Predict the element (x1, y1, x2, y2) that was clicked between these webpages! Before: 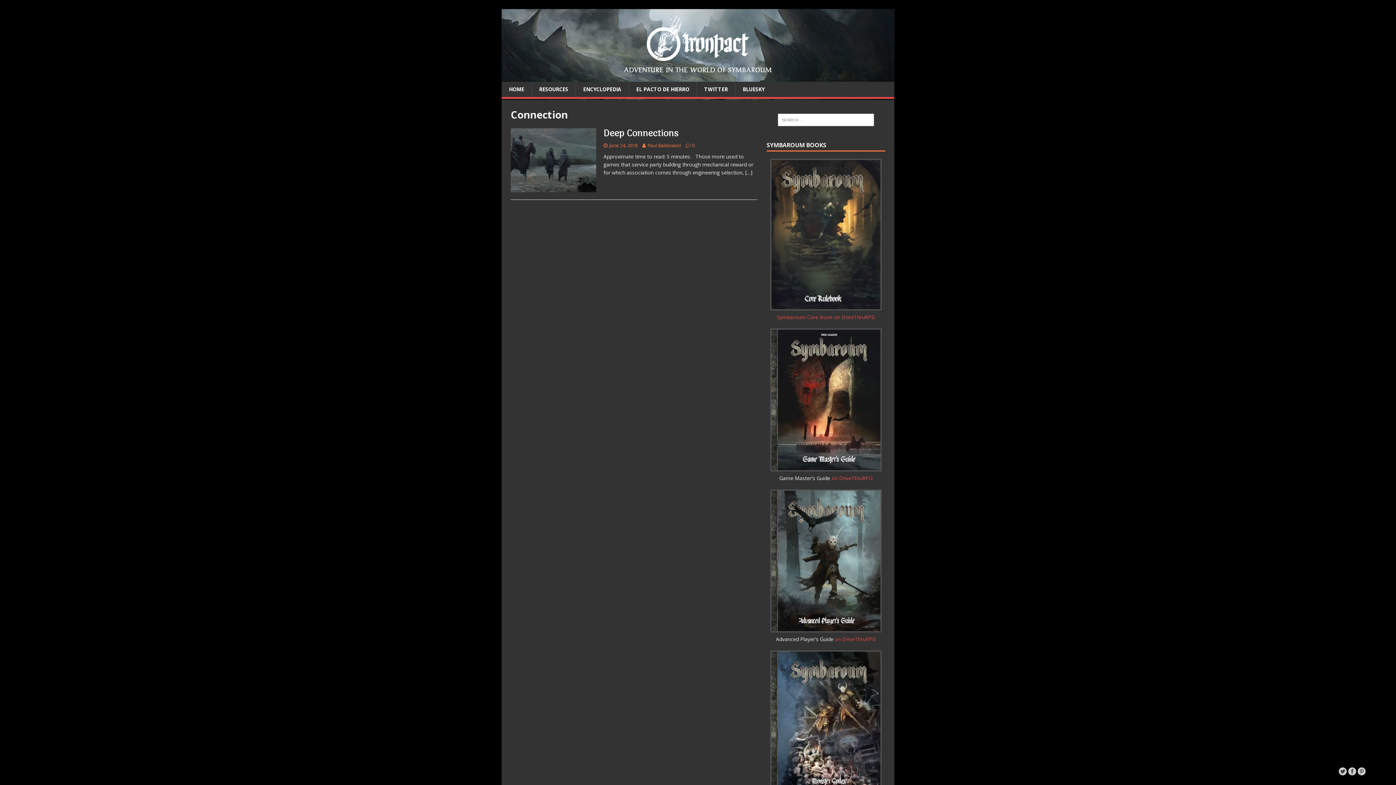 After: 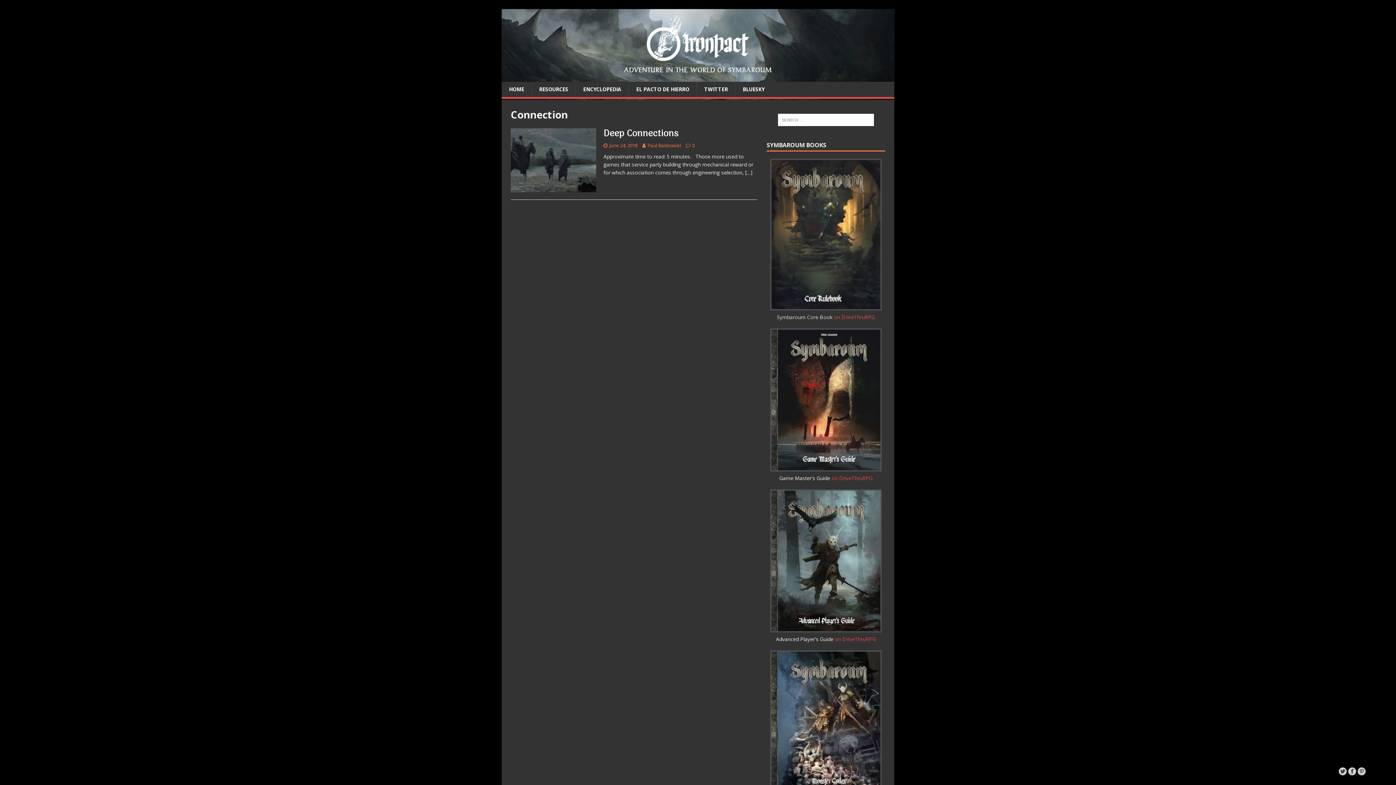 Action: label: Symbaroum Core Book bbox: (777, 313, 832, 320)